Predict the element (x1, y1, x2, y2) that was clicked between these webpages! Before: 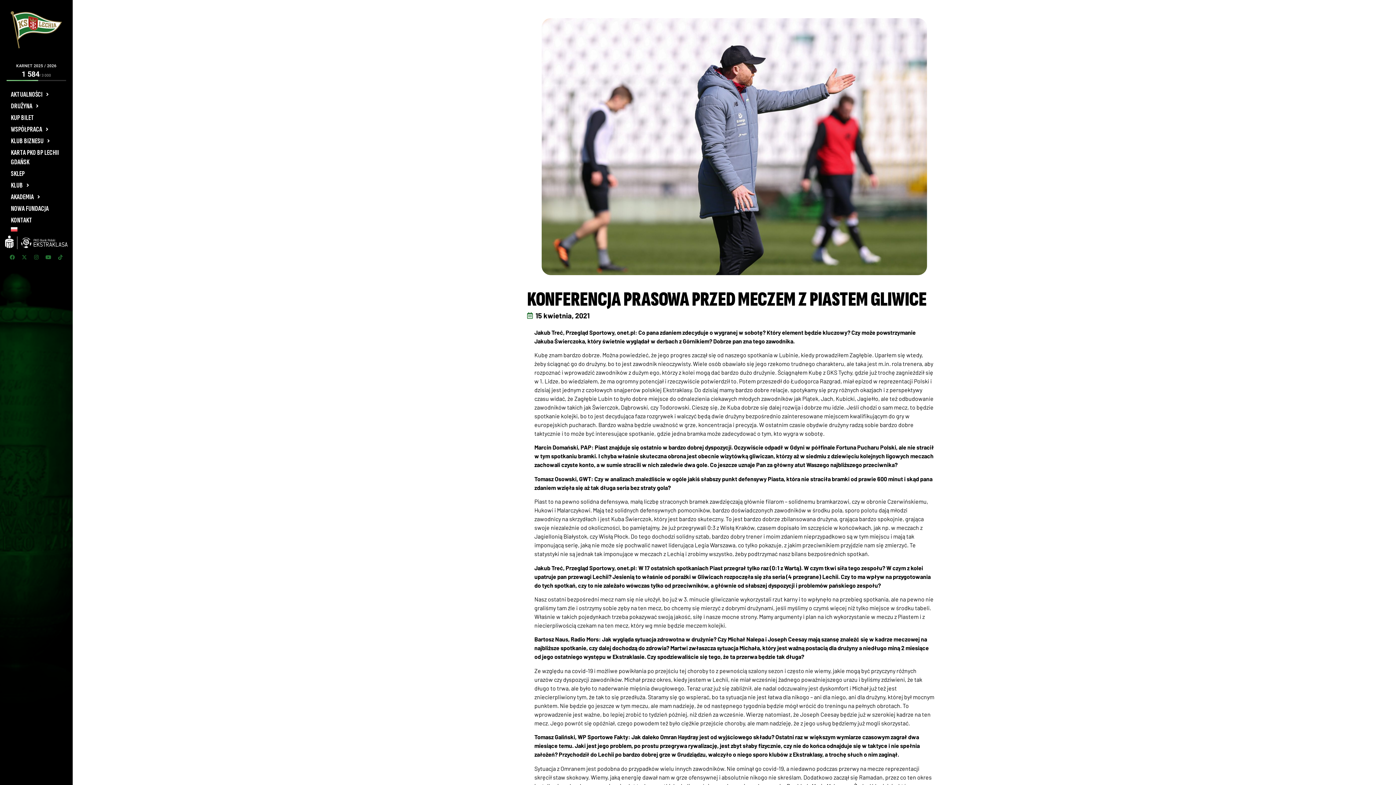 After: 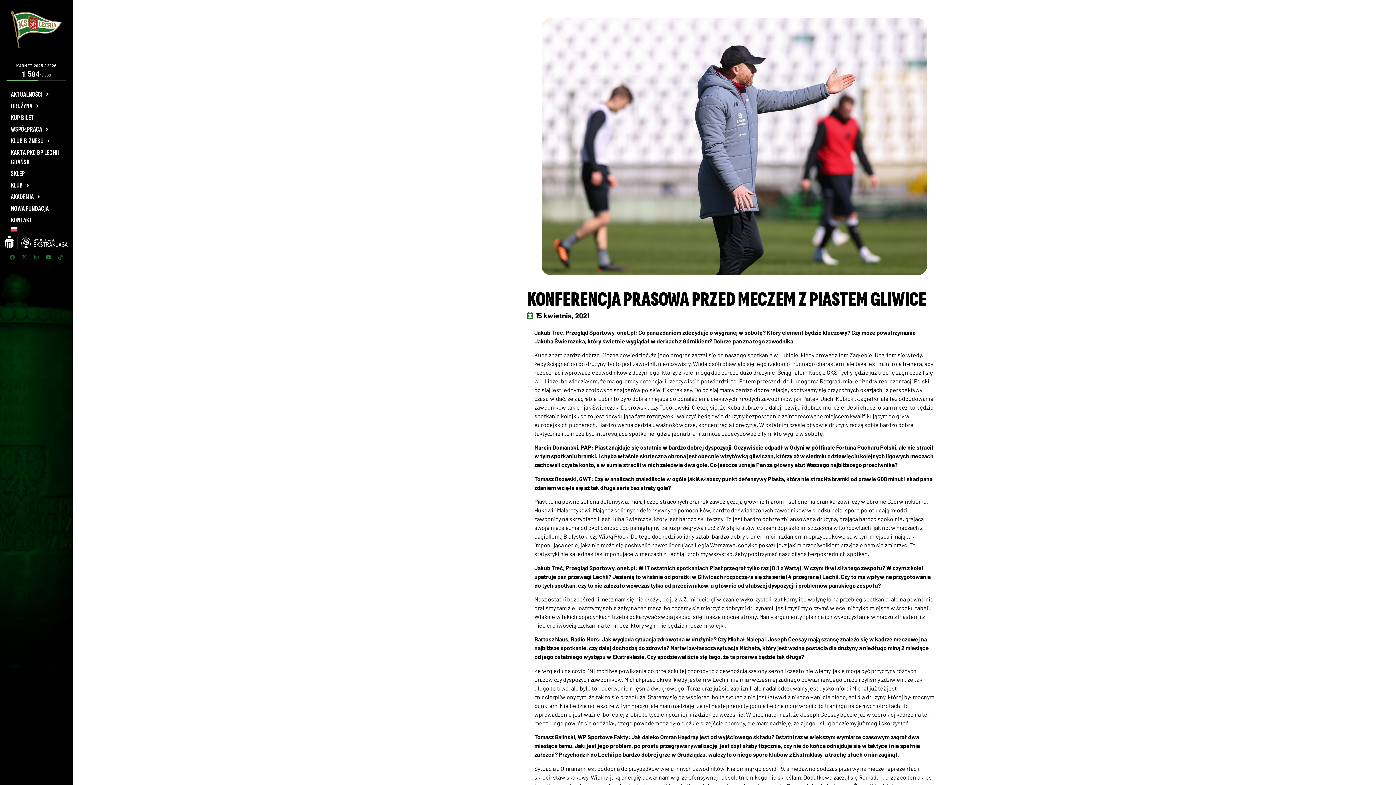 Action: label: Facebook bbox: (7, 252, 17, 262)